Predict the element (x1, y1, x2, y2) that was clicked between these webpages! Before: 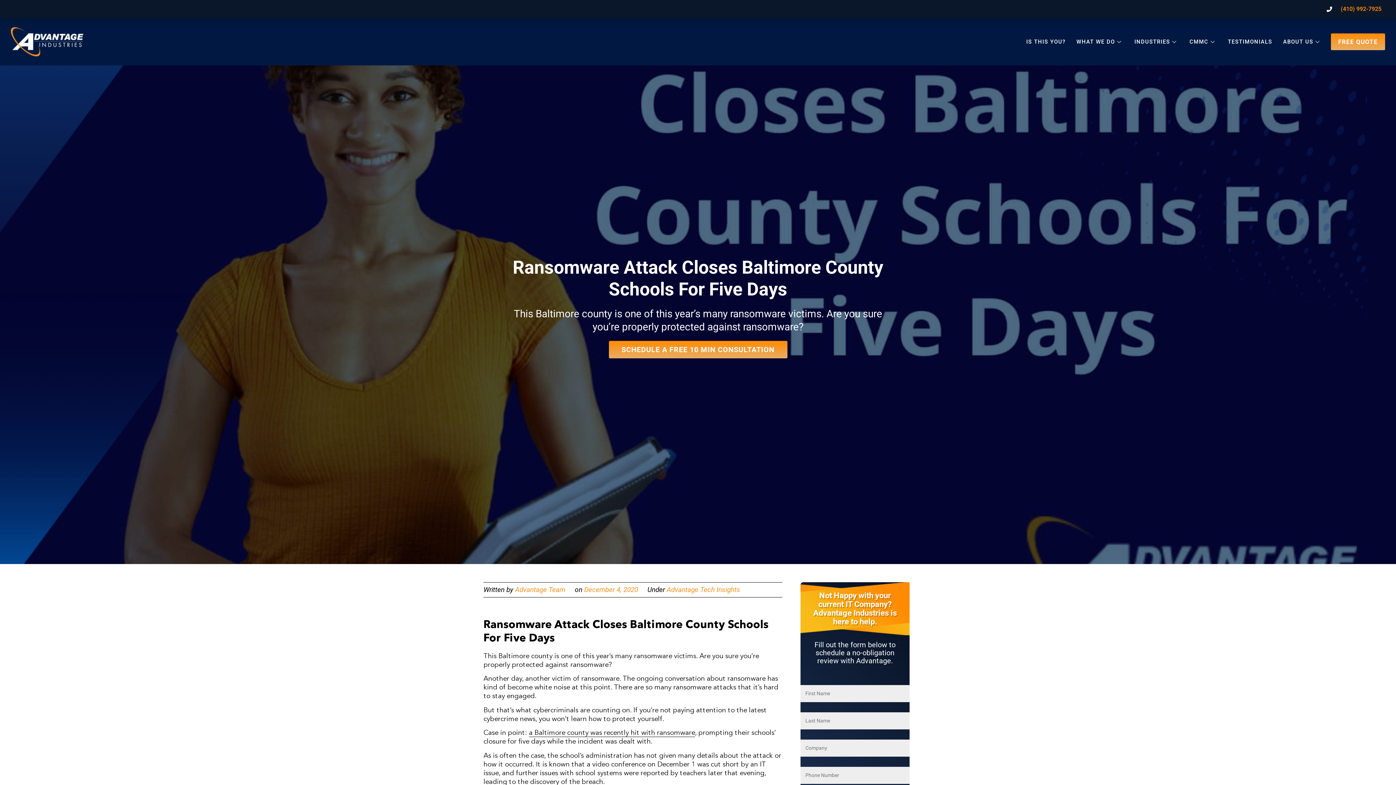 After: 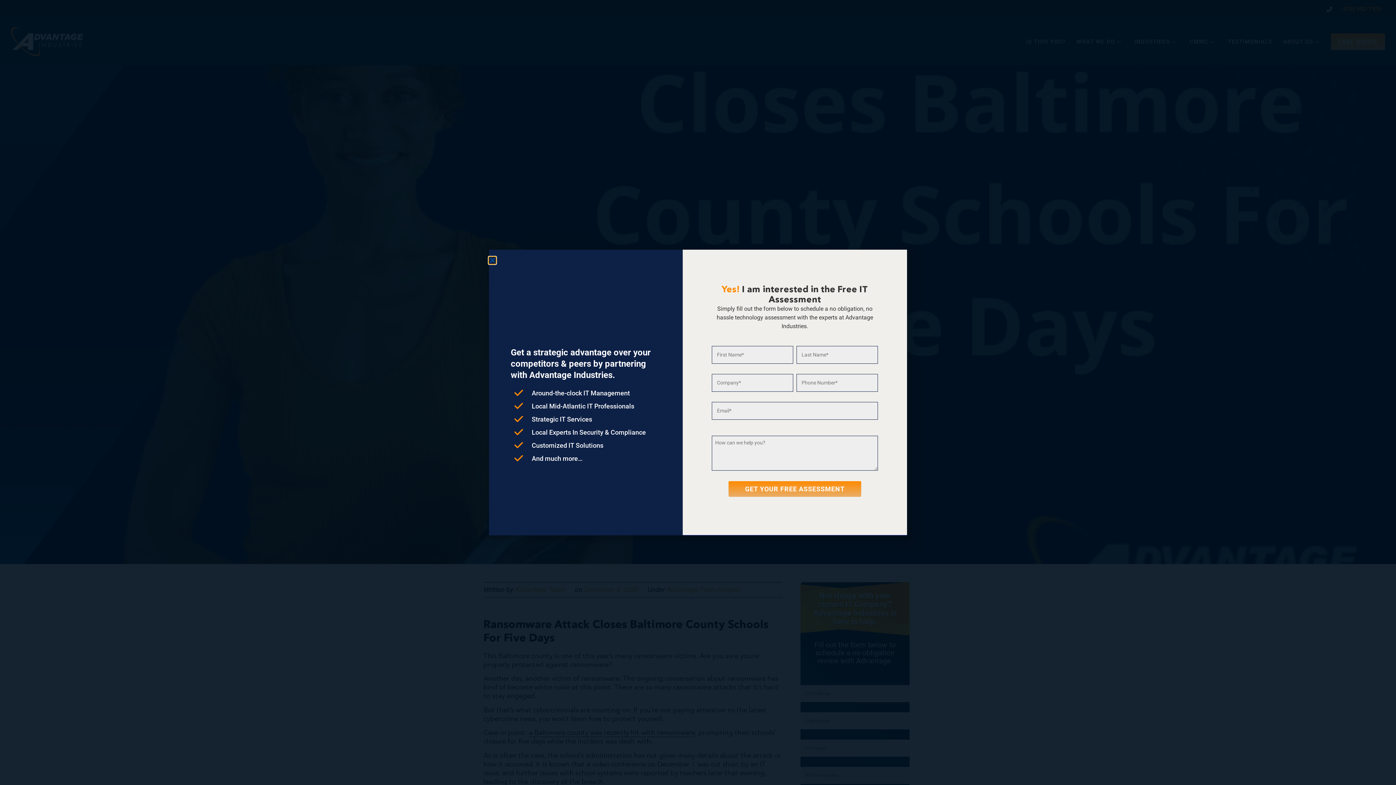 Action: label: FREE QUOTE bbox: (1331, 33, 1385, 50)